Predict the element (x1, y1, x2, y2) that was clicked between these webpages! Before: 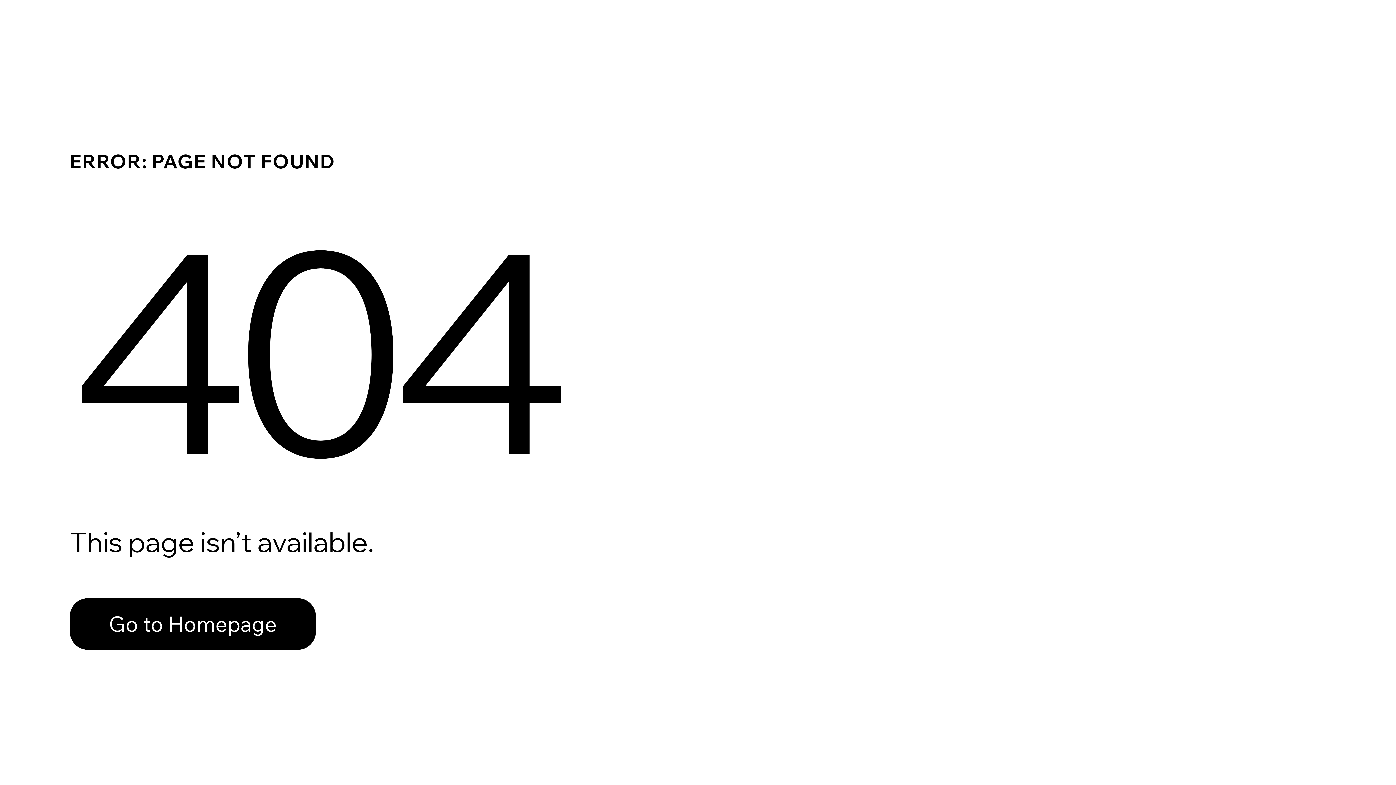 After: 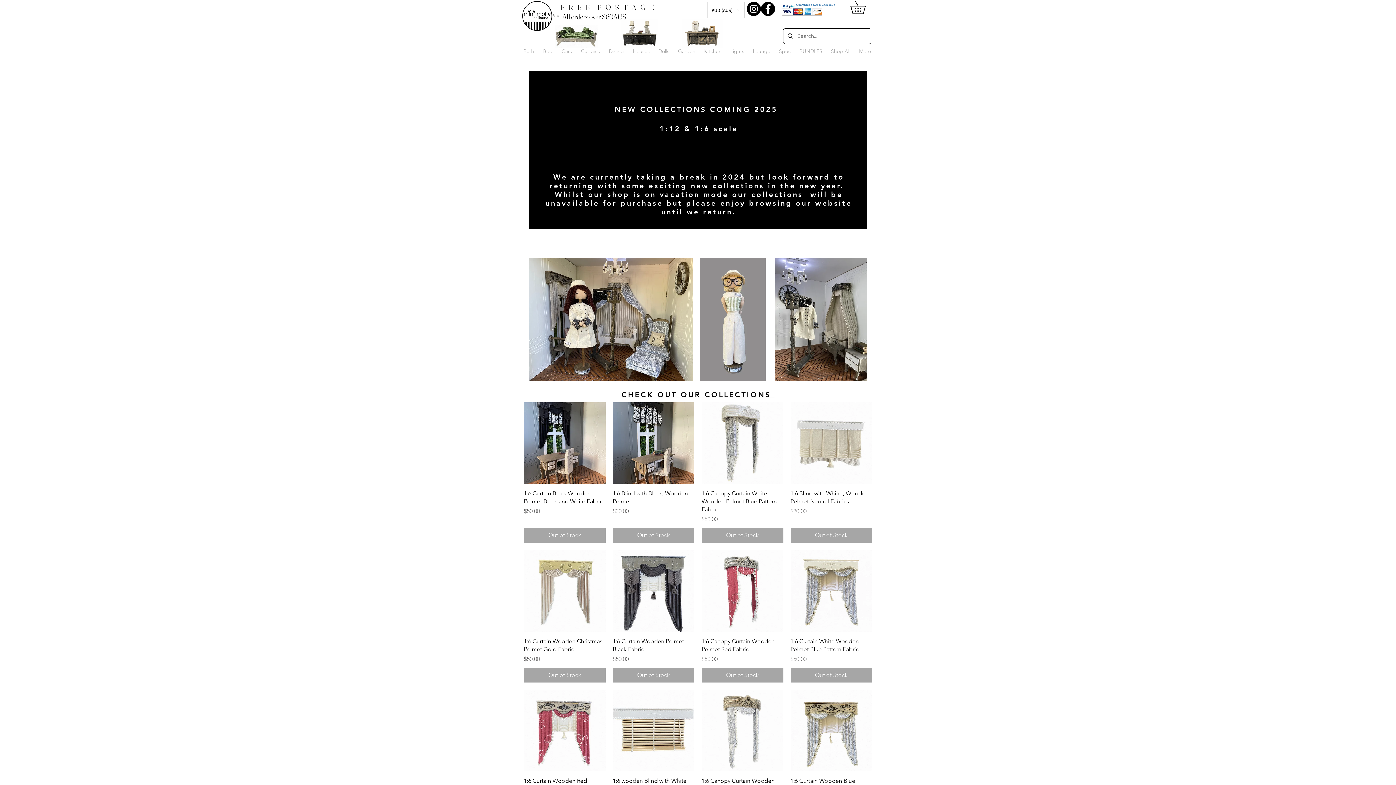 Action: label: Go to Homepage bbox: (69, 598, 316, 650)